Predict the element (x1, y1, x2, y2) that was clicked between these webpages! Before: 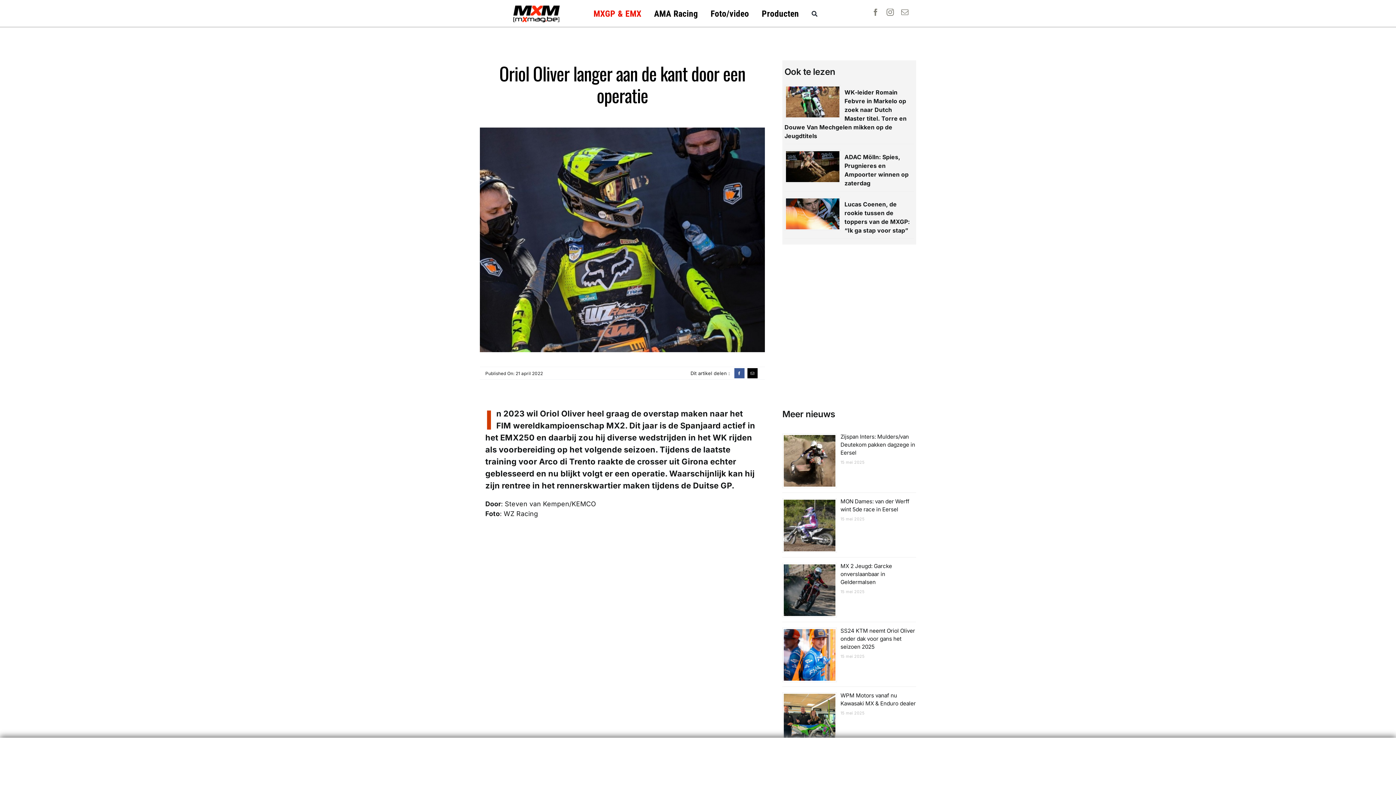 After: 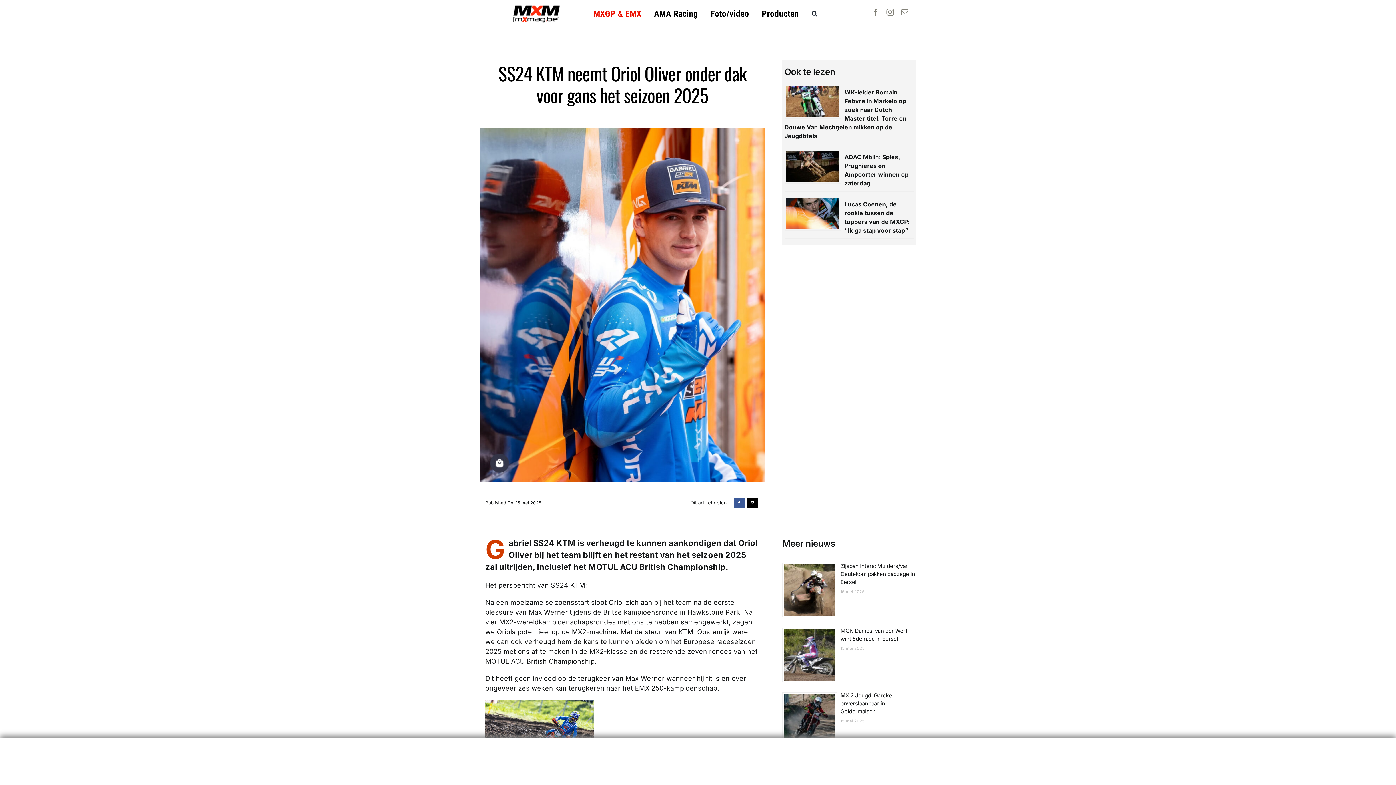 Action: label: SS24 KTM neemt Oriol Oliver onder dak voor gans het seizoen 2025 bbox: (840, 627, 915, 650)